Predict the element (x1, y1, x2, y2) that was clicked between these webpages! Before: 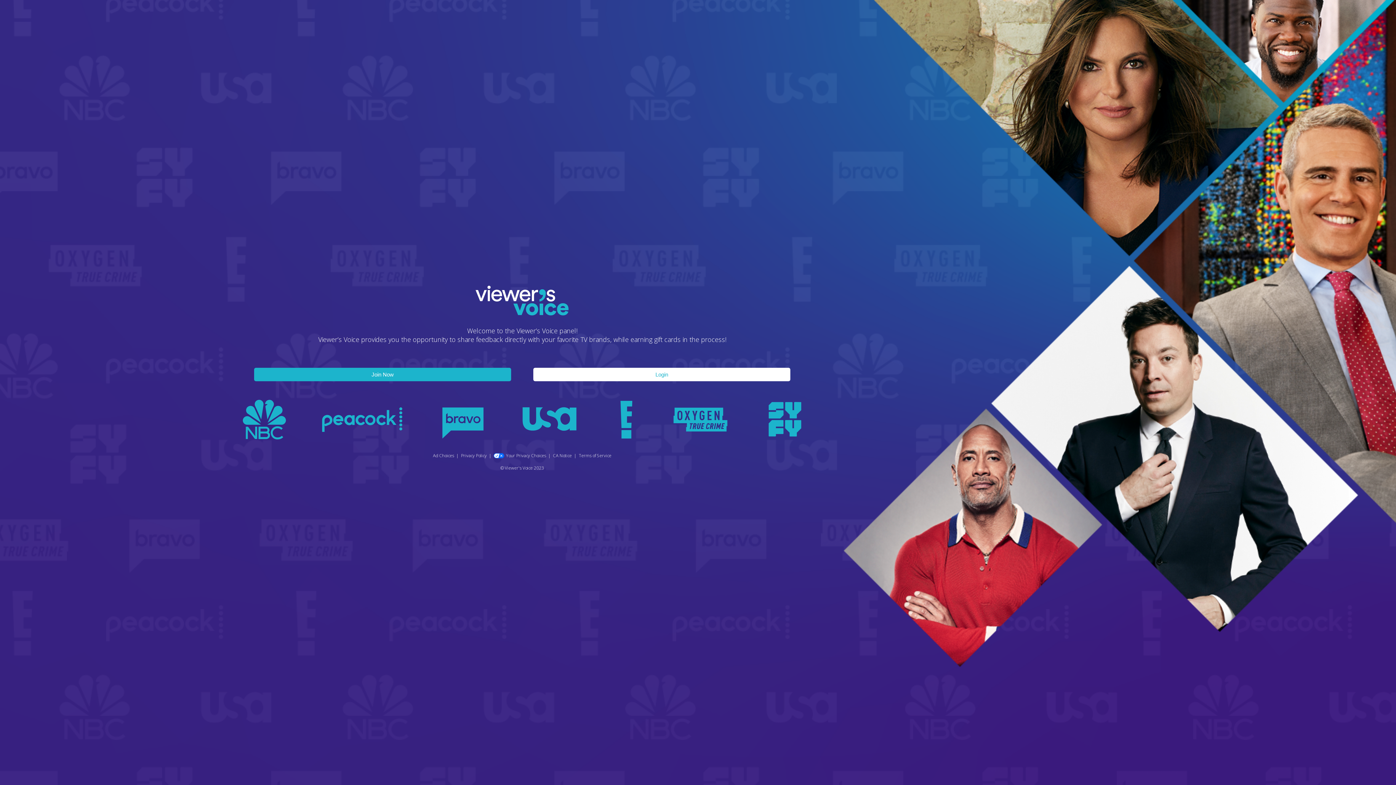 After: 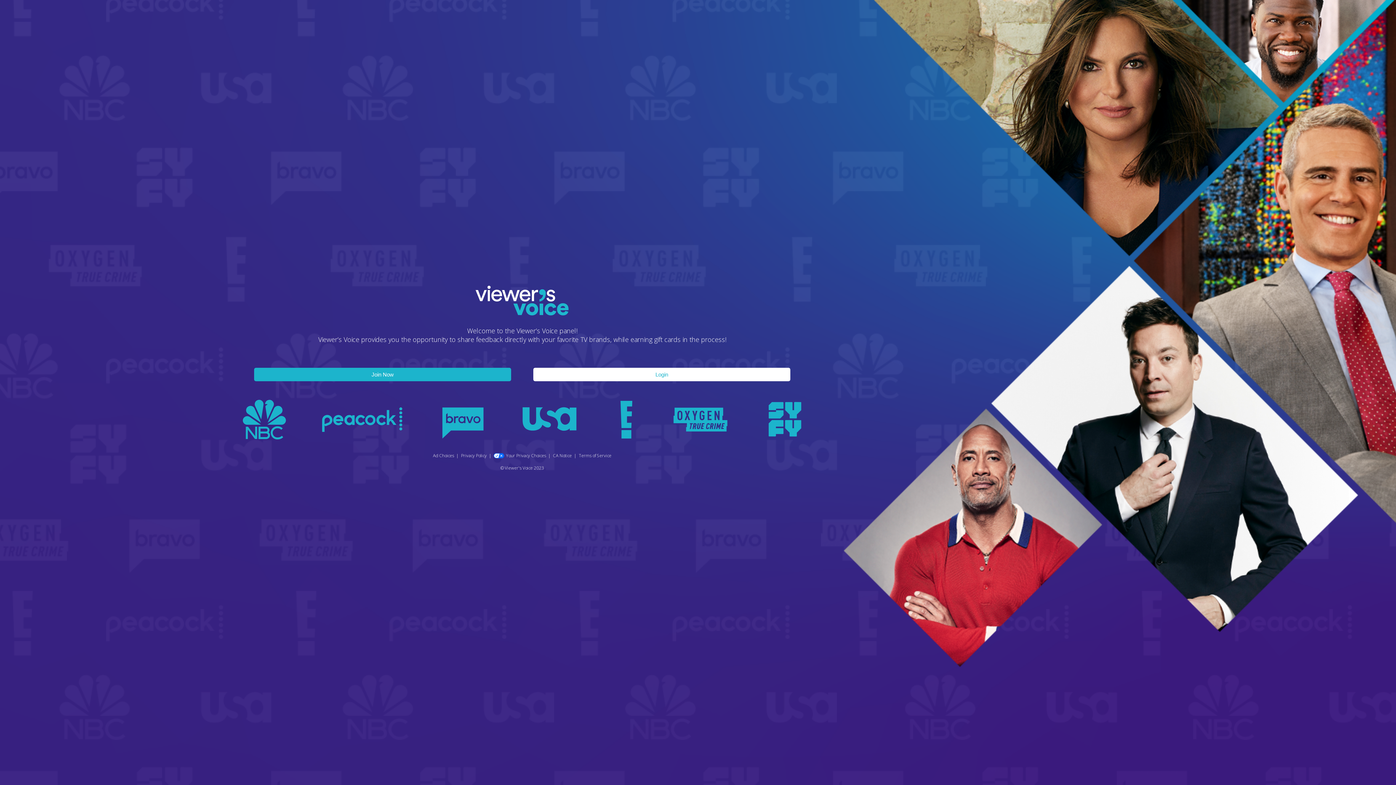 Action: label: Terms of Service bbox: (578, 452, 611, 459)